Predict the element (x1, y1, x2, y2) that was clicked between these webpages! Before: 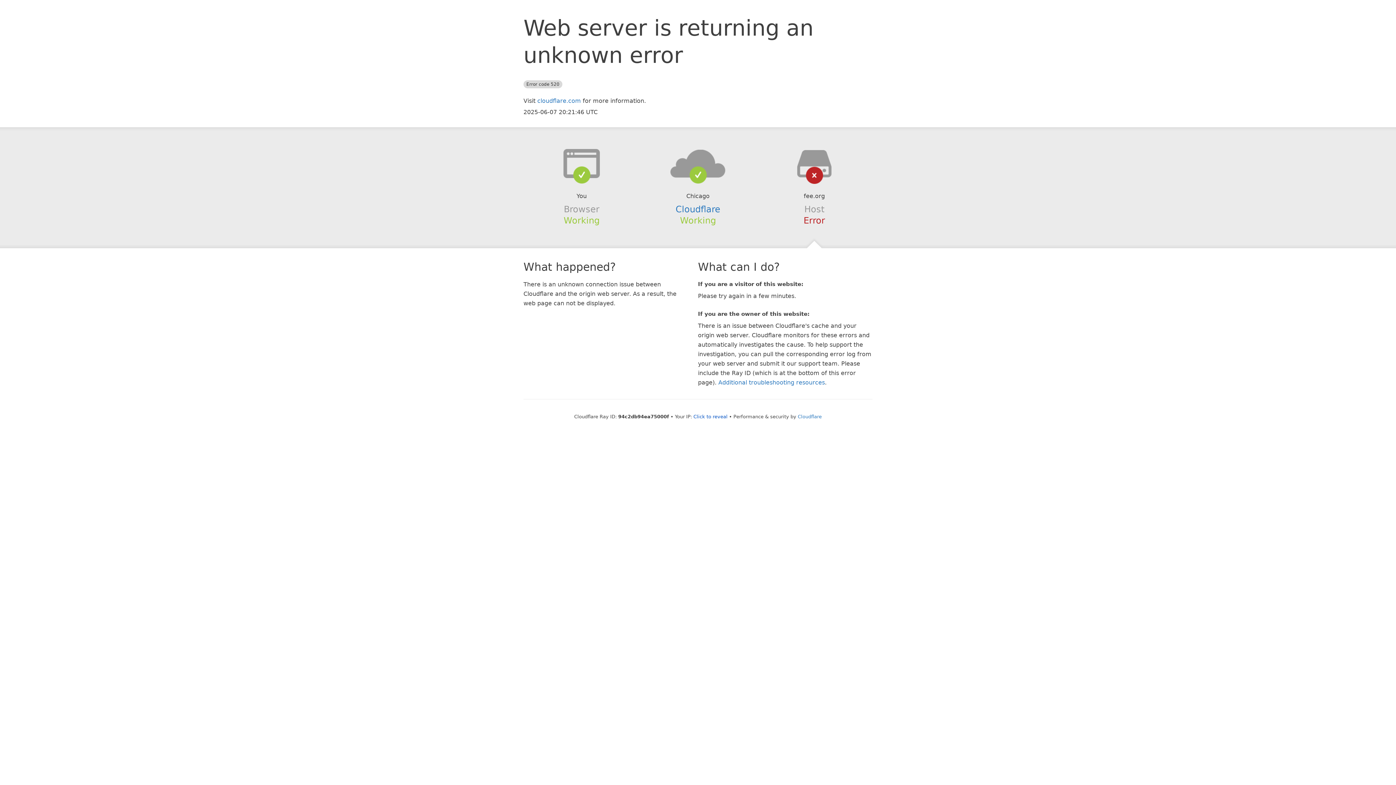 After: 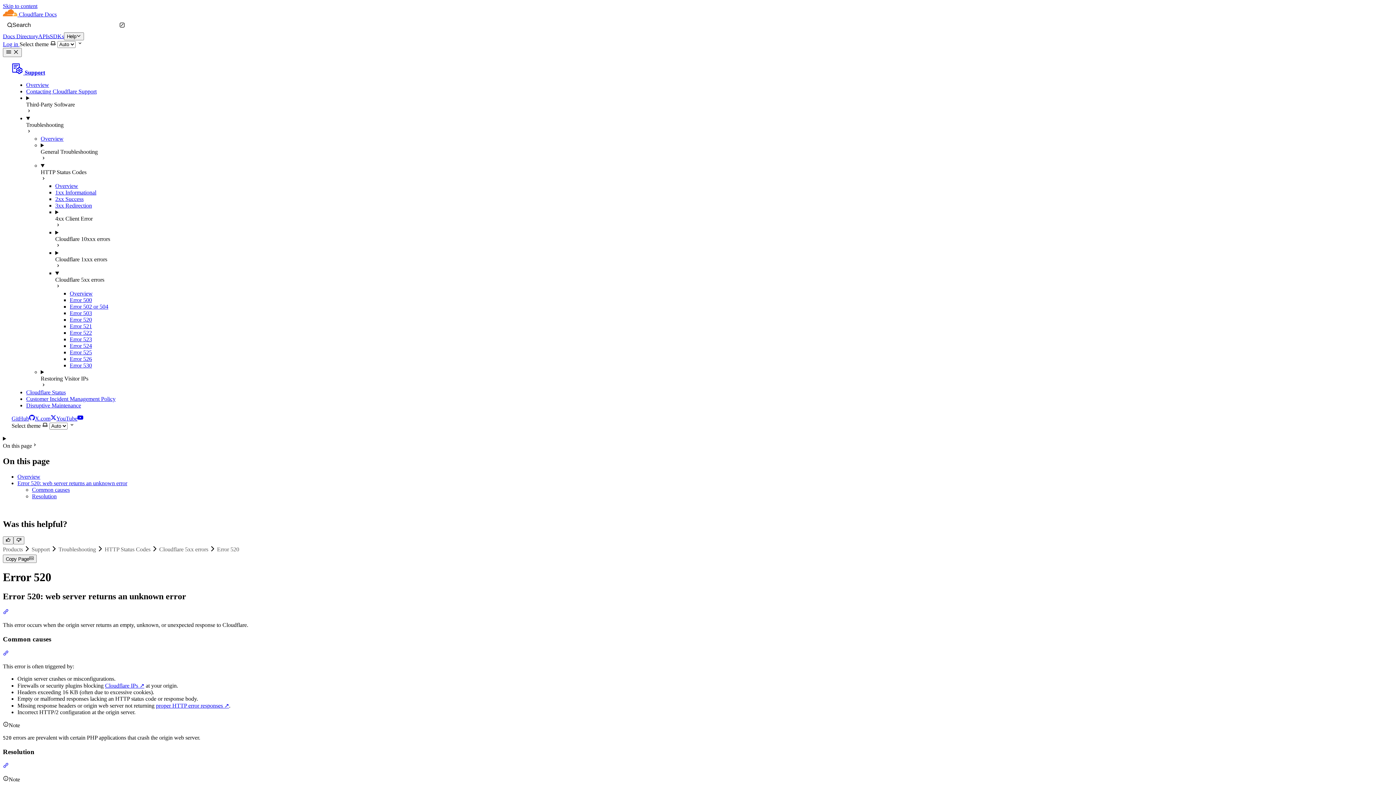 Action: bbox: (718, 379, 825, 386) label: Additional troubleshooting resources